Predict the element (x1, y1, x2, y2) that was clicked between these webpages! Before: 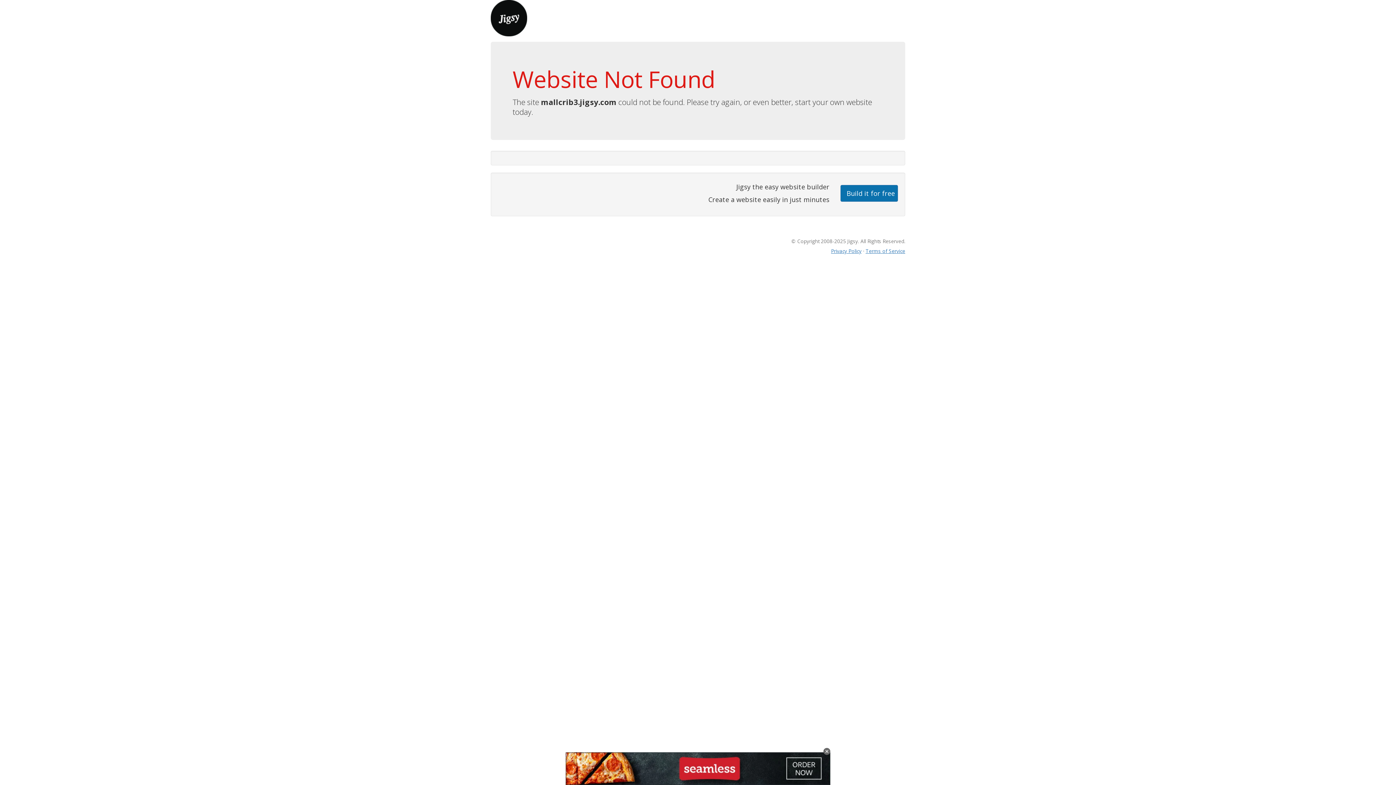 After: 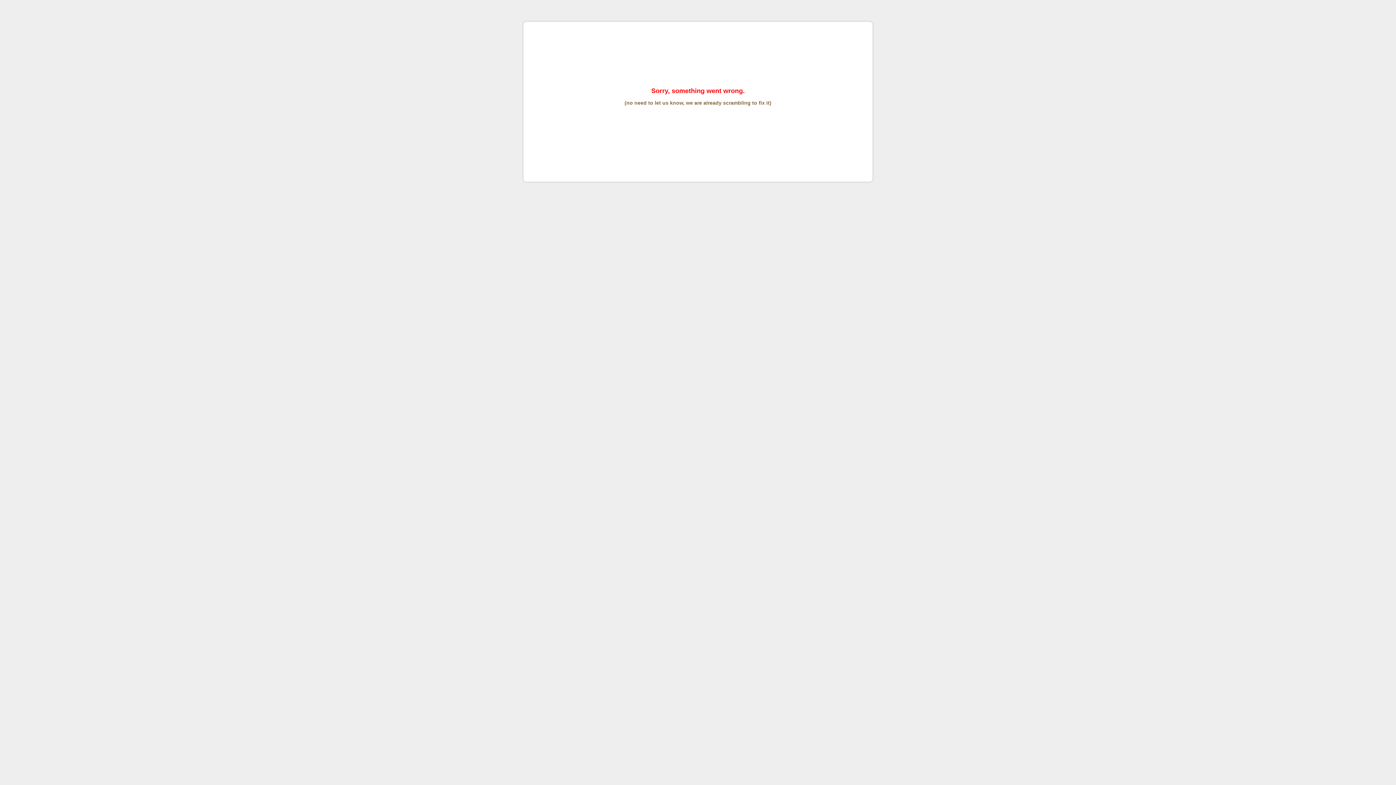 Action: label: Terms of Service bbox: (865, 247, 905, 254)